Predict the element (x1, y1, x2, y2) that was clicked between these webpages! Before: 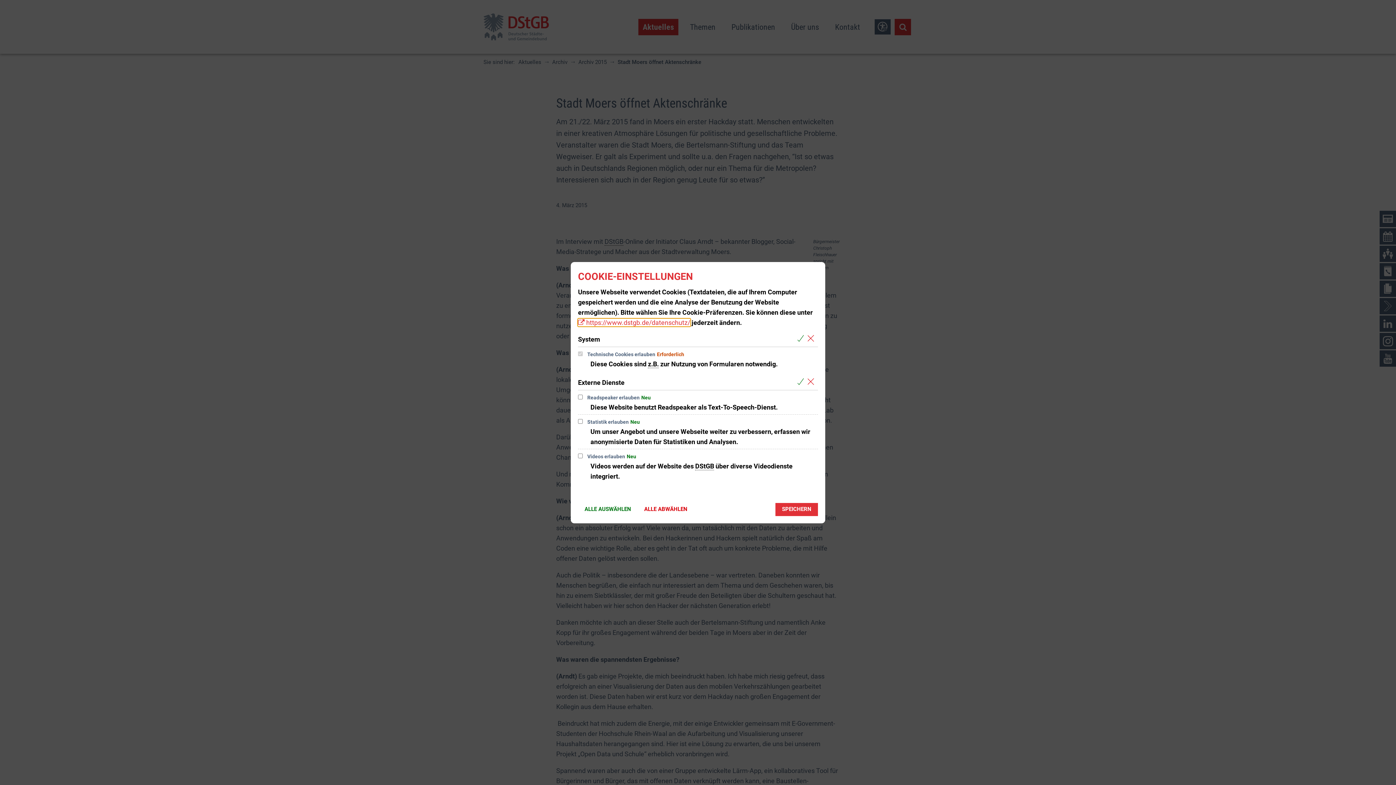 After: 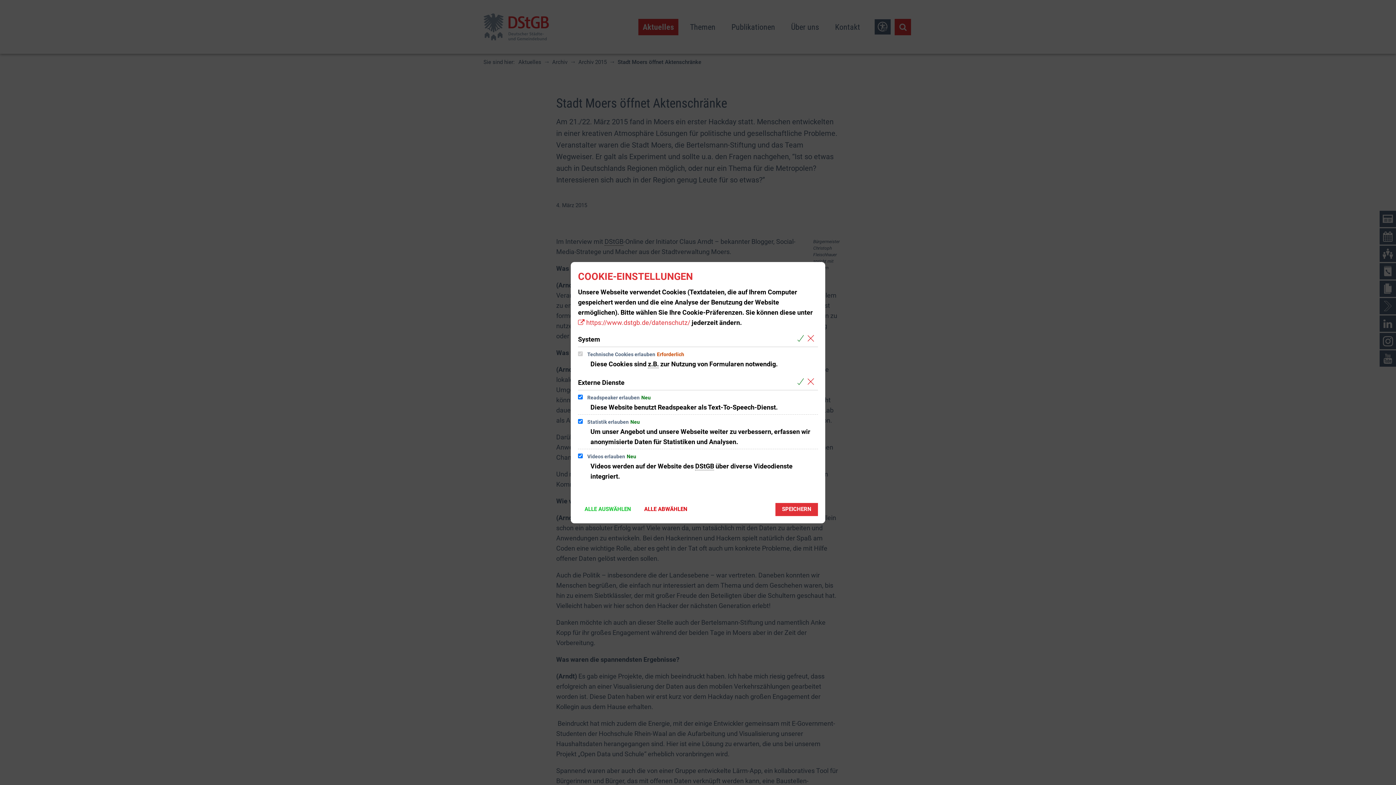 Action: bbox: (797, 377, 806, 386) label: Alle Cookies aus der nachfolgenden Gruppe Externe Dienste auswählen